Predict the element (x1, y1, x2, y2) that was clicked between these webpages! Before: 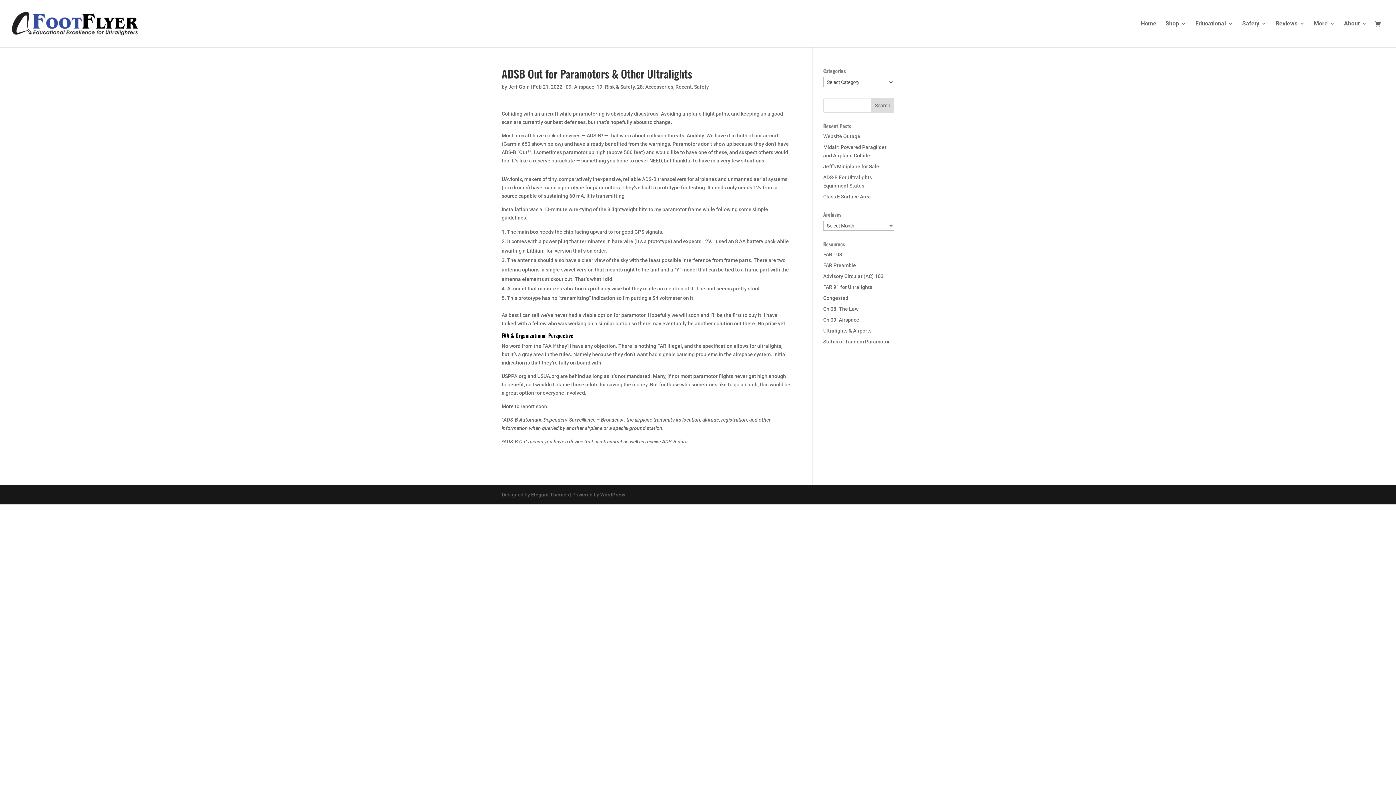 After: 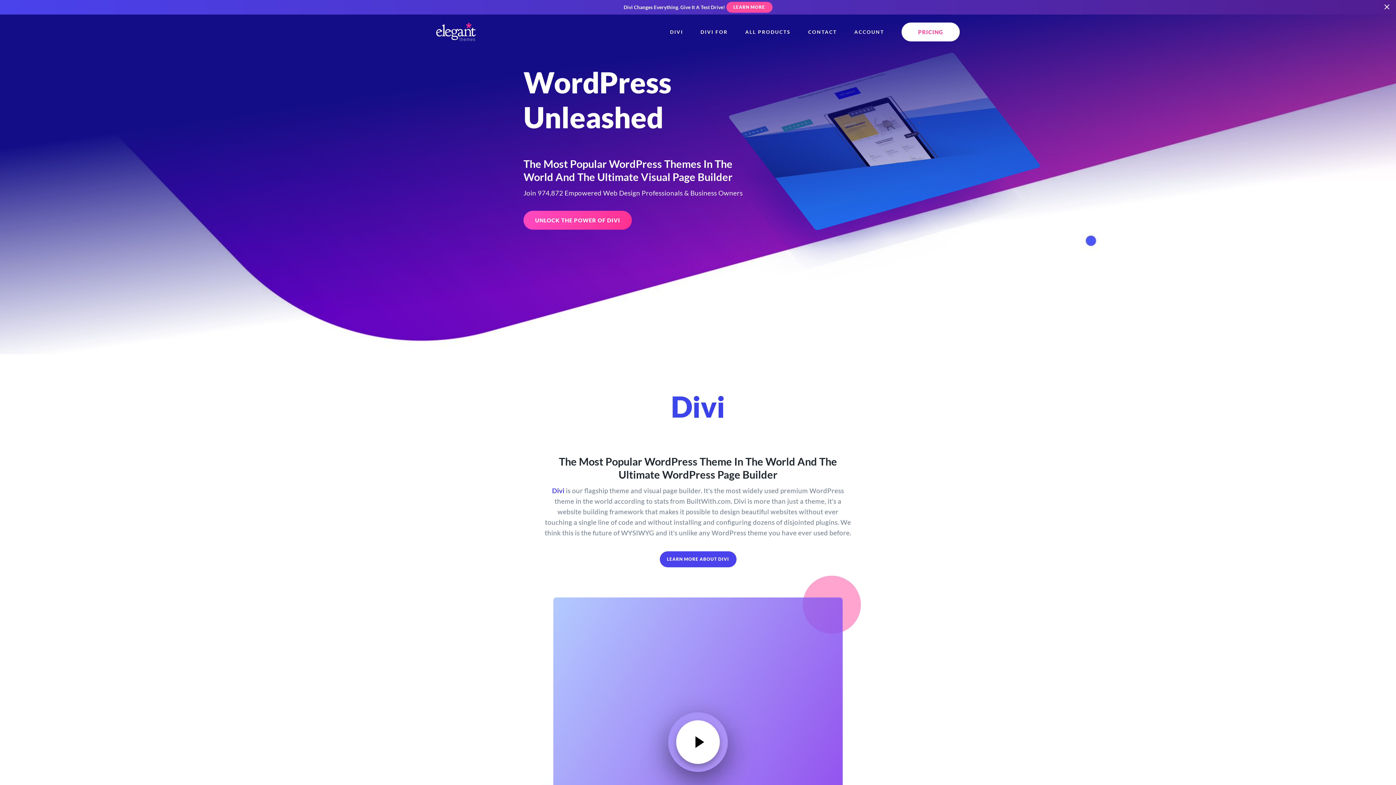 Action: label: Elegant Themes bbox: (531, 492, 569, 497)